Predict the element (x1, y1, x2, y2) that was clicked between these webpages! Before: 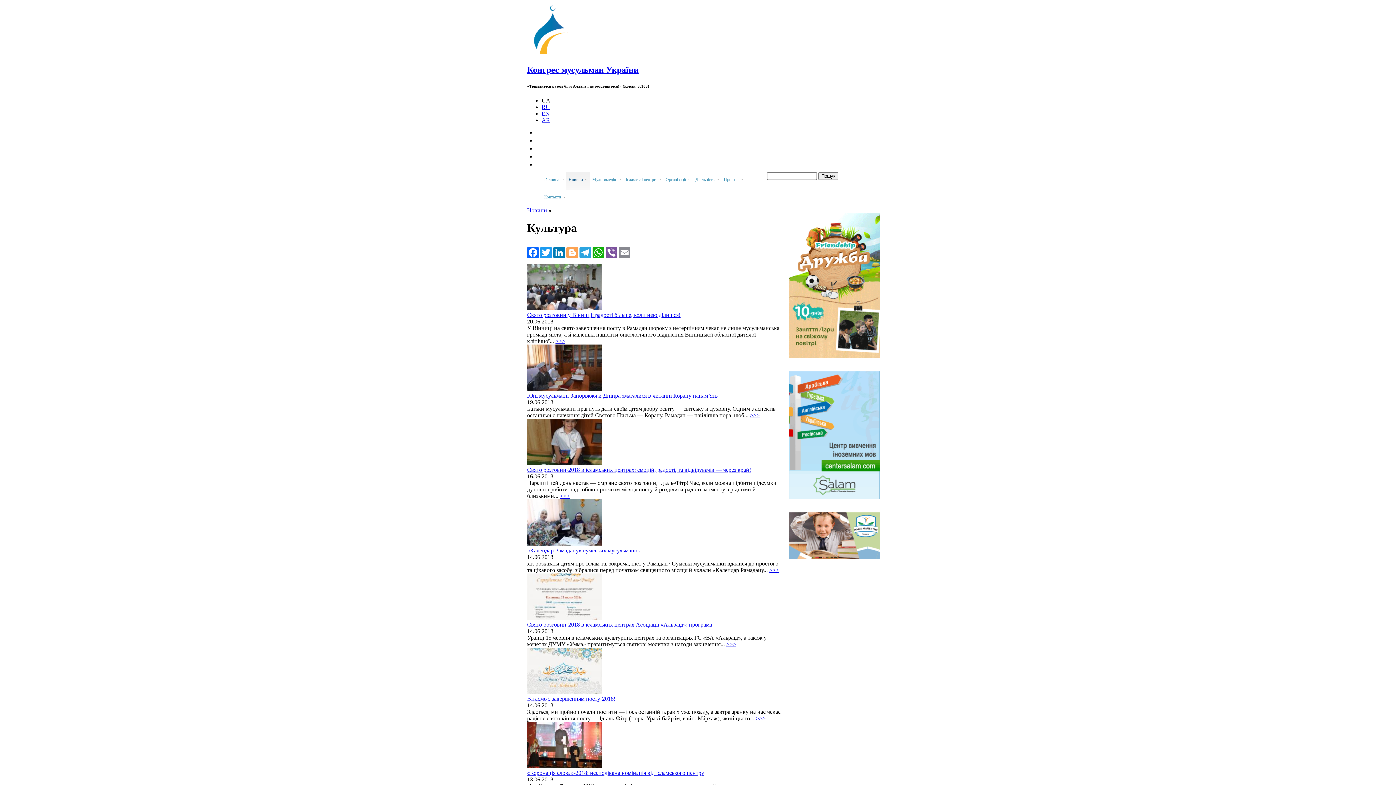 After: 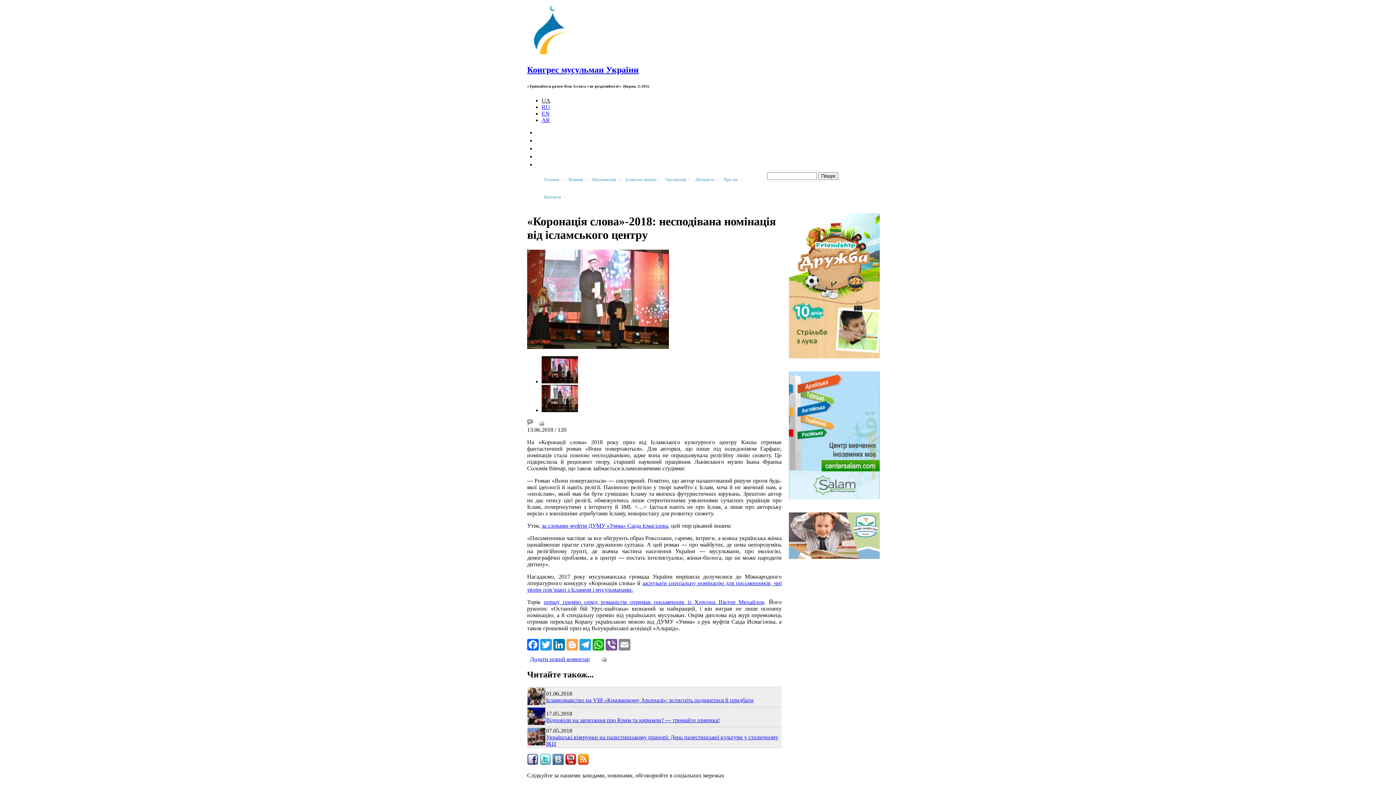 Action: bbox: (527, 763, 602, 769)